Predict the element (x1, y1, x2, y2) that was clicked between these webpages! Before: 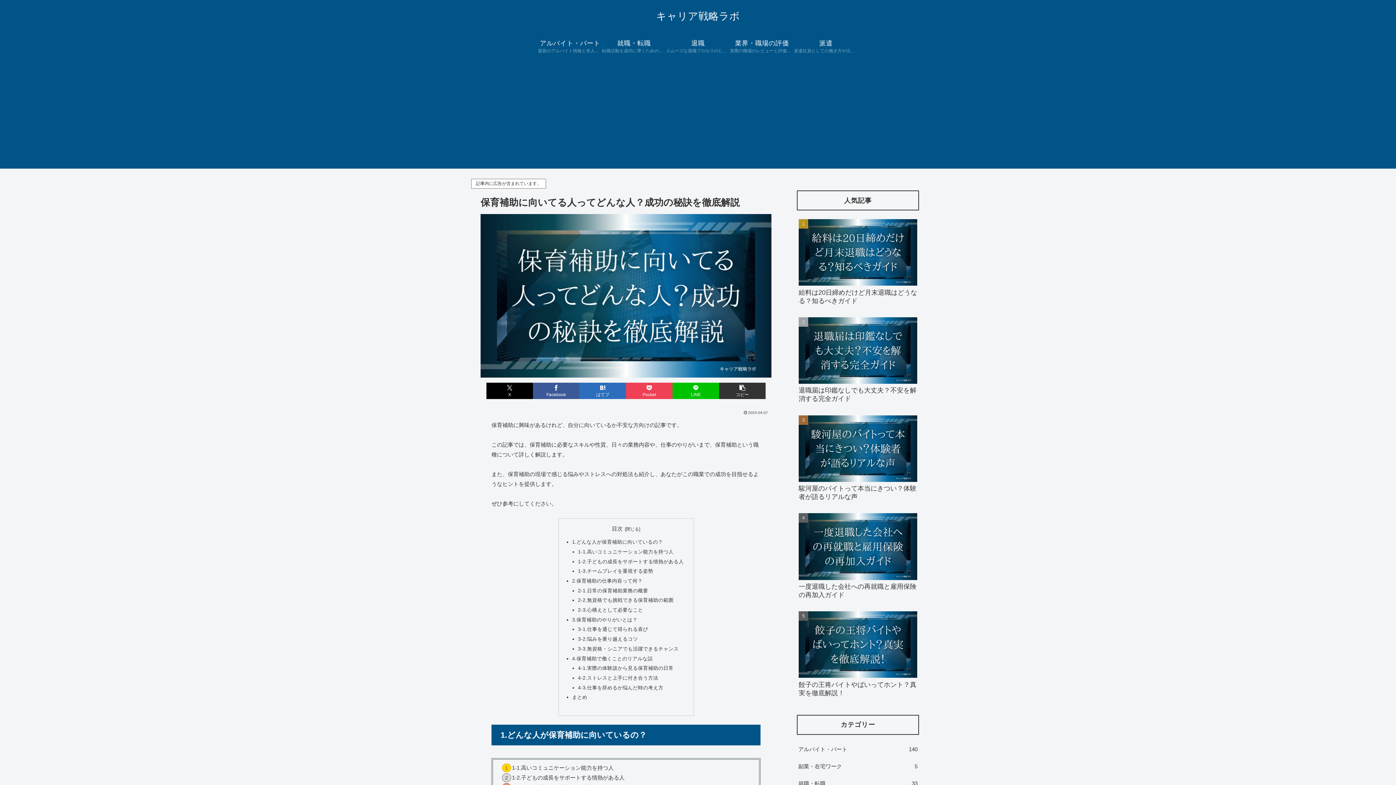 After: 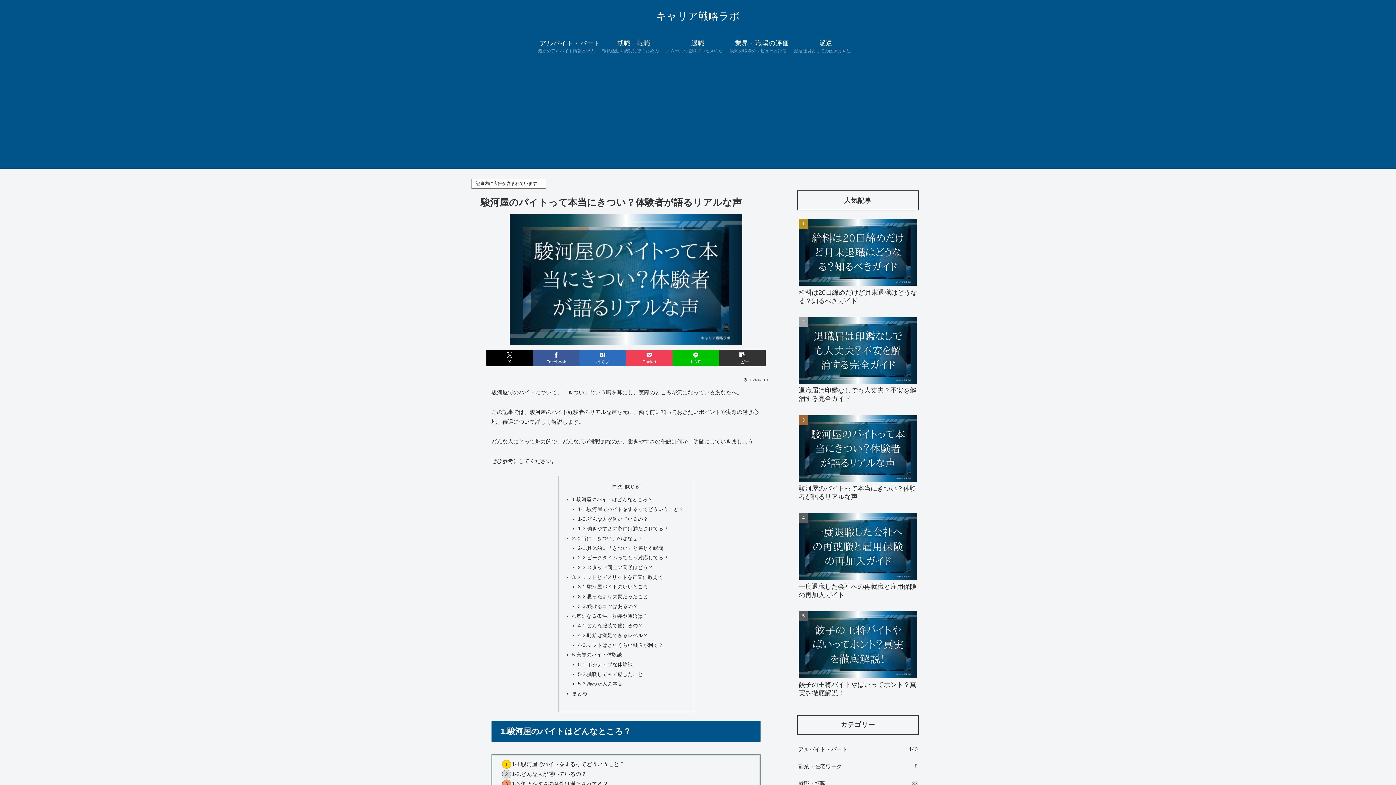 Action: bbox: (797, 412, 919, 509) label: 駿河屋のバイトって本当にきつい？体験者が語るリアルな声